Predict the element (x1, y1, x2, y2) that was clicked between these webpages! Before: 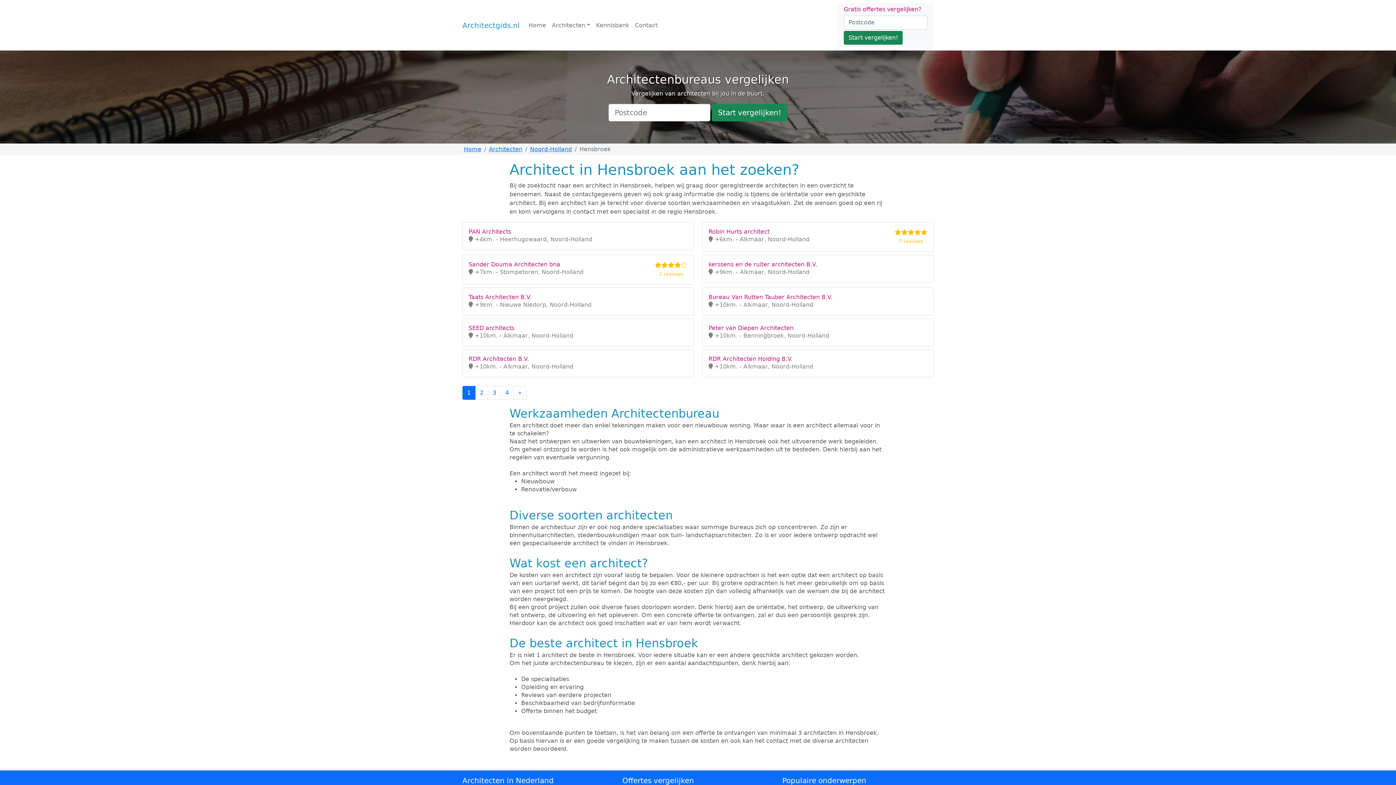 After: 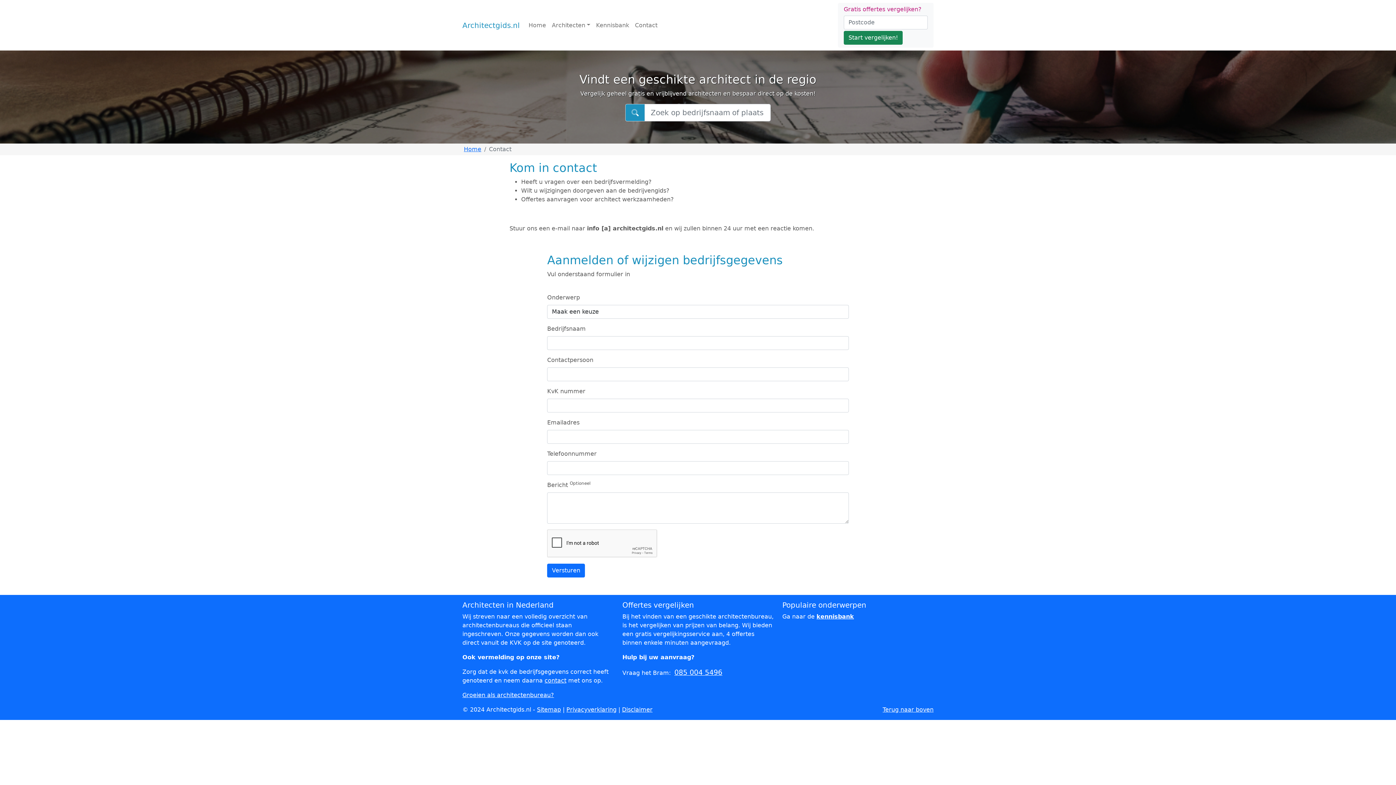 Action: bbox: (632, 18, 660, 32) label: Contact